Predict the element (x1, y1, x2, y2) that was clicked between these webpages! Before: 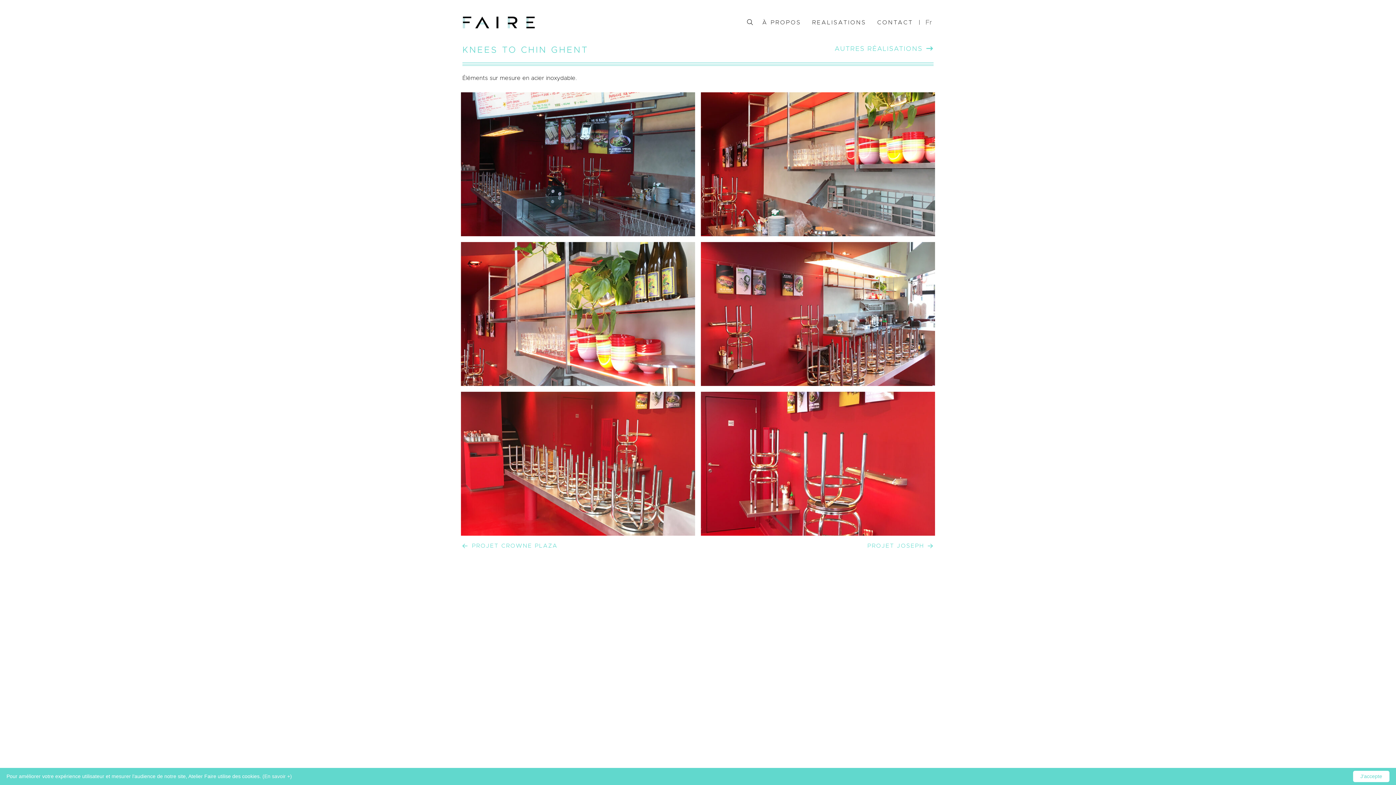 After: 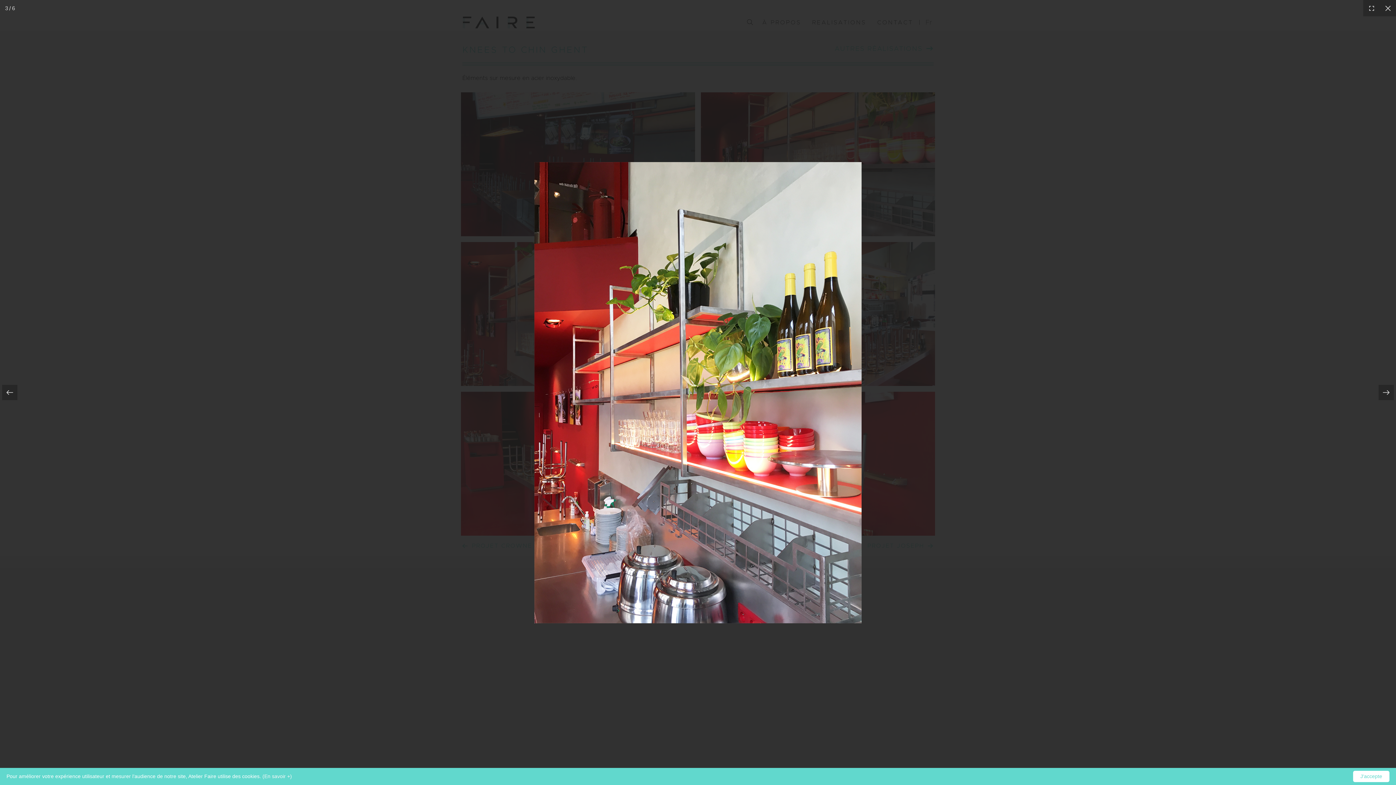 Action: bbox: (461, 310, 695, 316)